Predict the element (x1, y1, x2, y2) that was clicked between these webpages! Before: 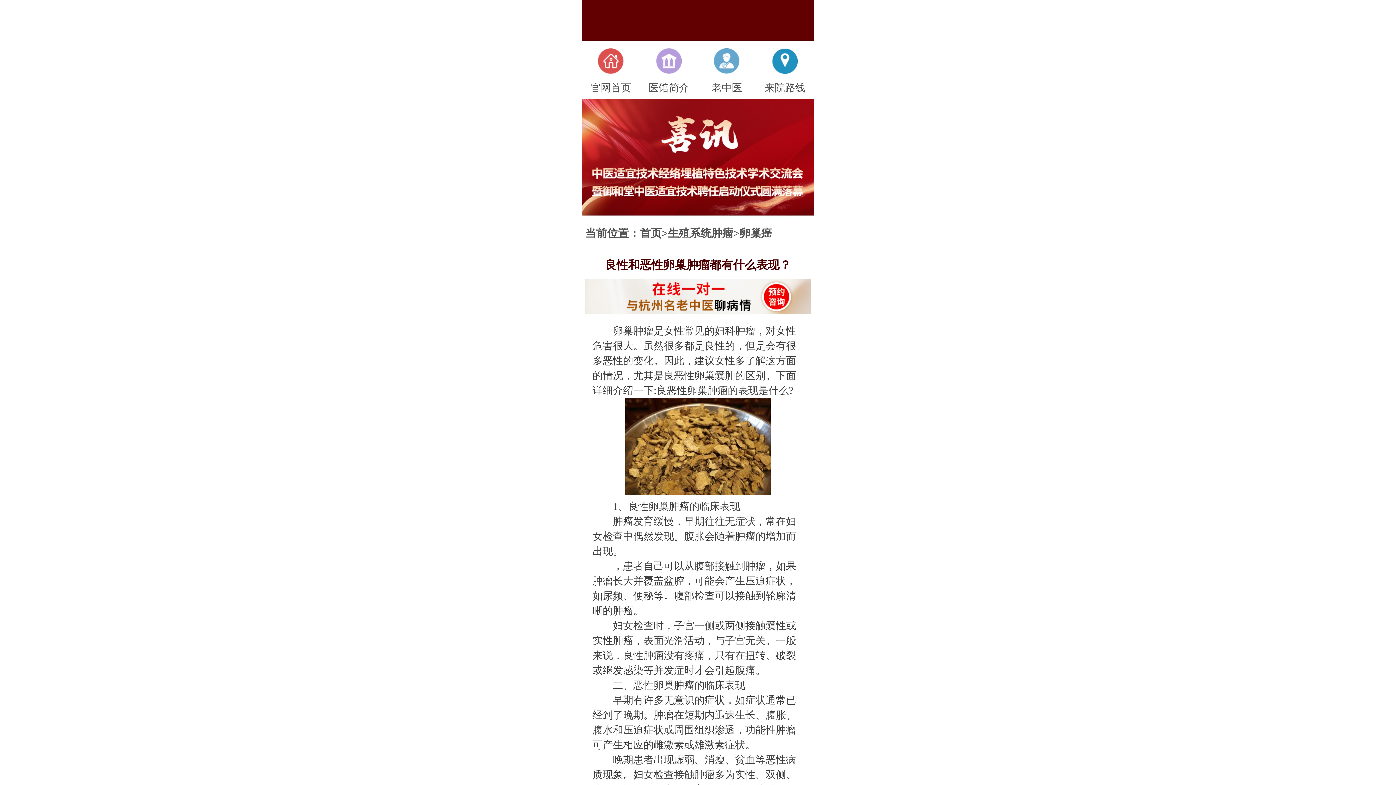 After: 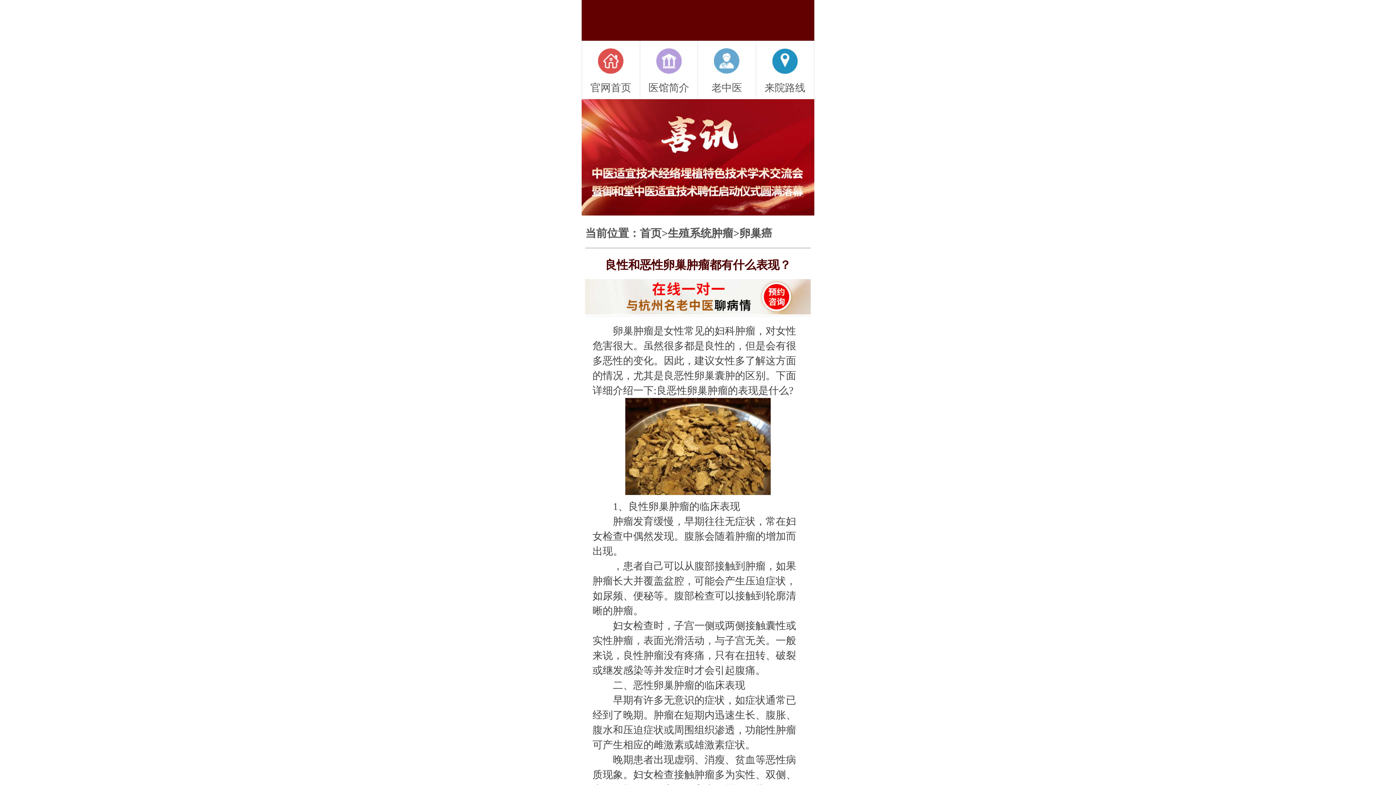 Action: label: 生殖系统肿瘤 bbox: (668, 228, 733, 238)